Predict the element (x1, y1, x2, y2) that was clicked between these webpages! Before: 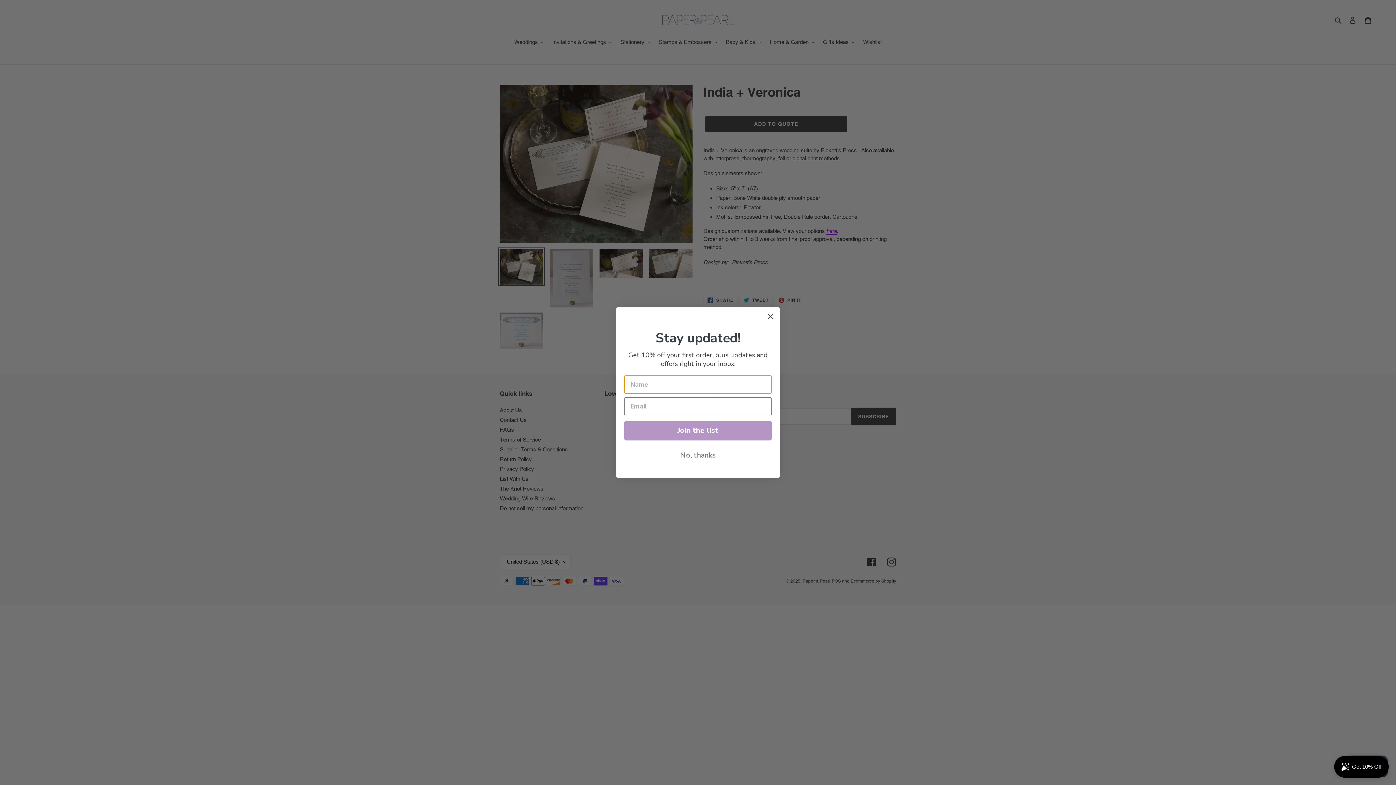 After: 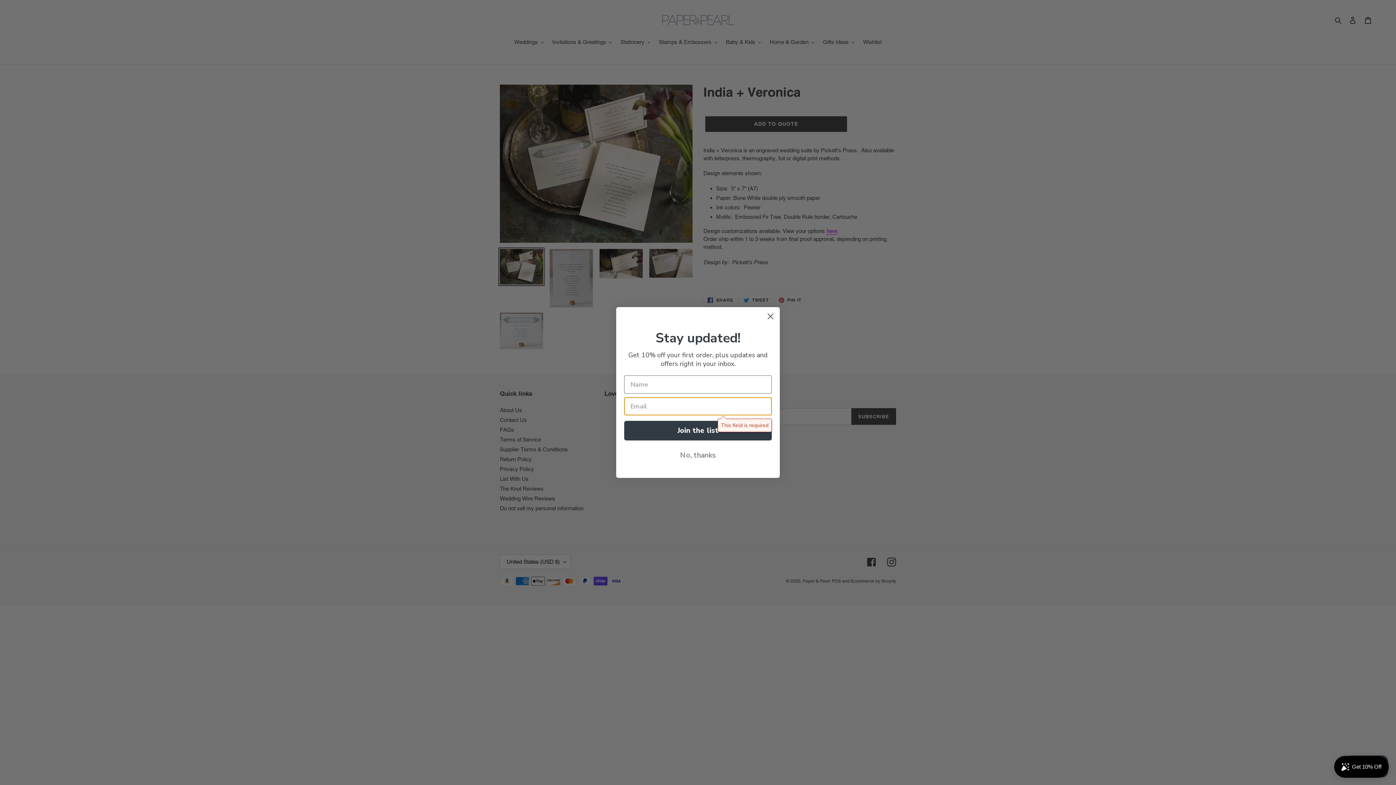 Action: label: Join the list bbox: (624, 421, 772, 440)